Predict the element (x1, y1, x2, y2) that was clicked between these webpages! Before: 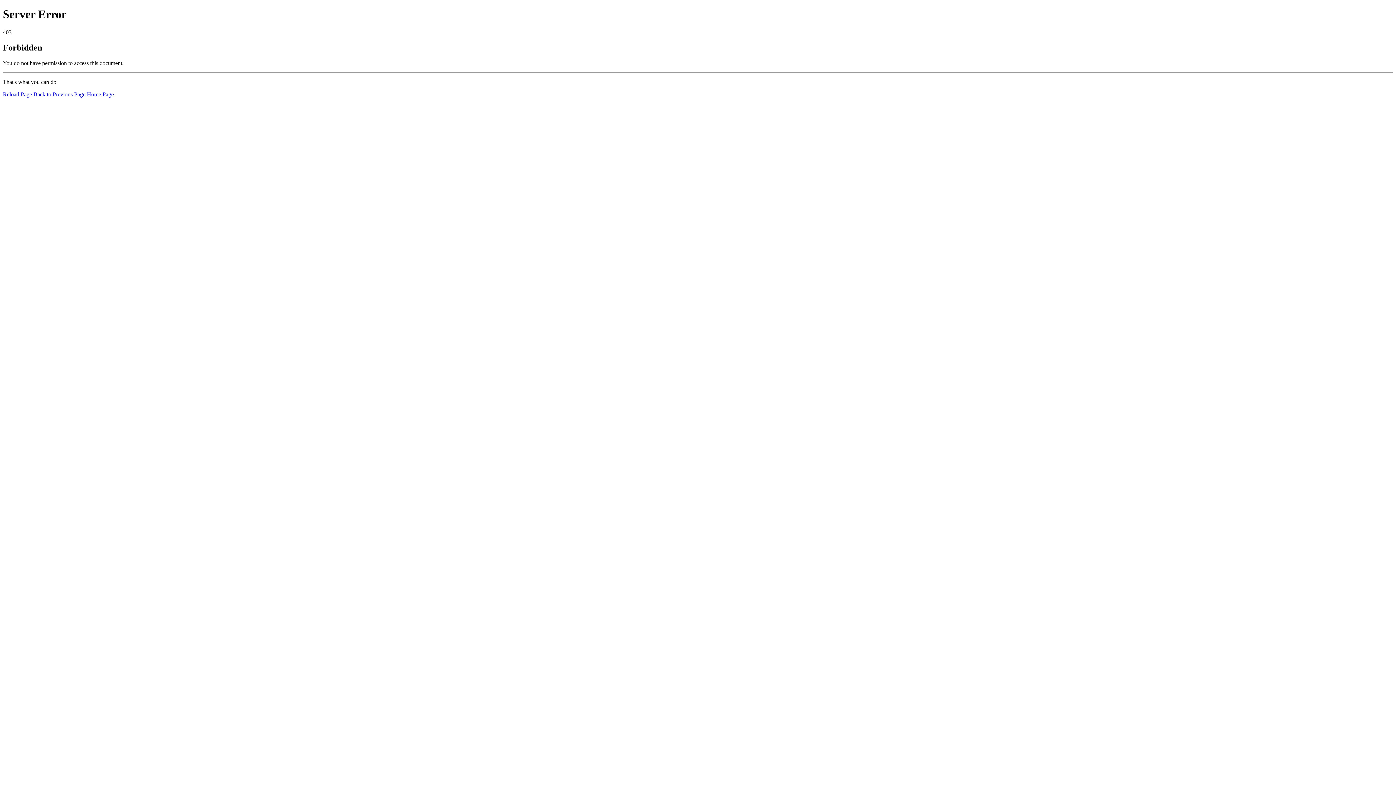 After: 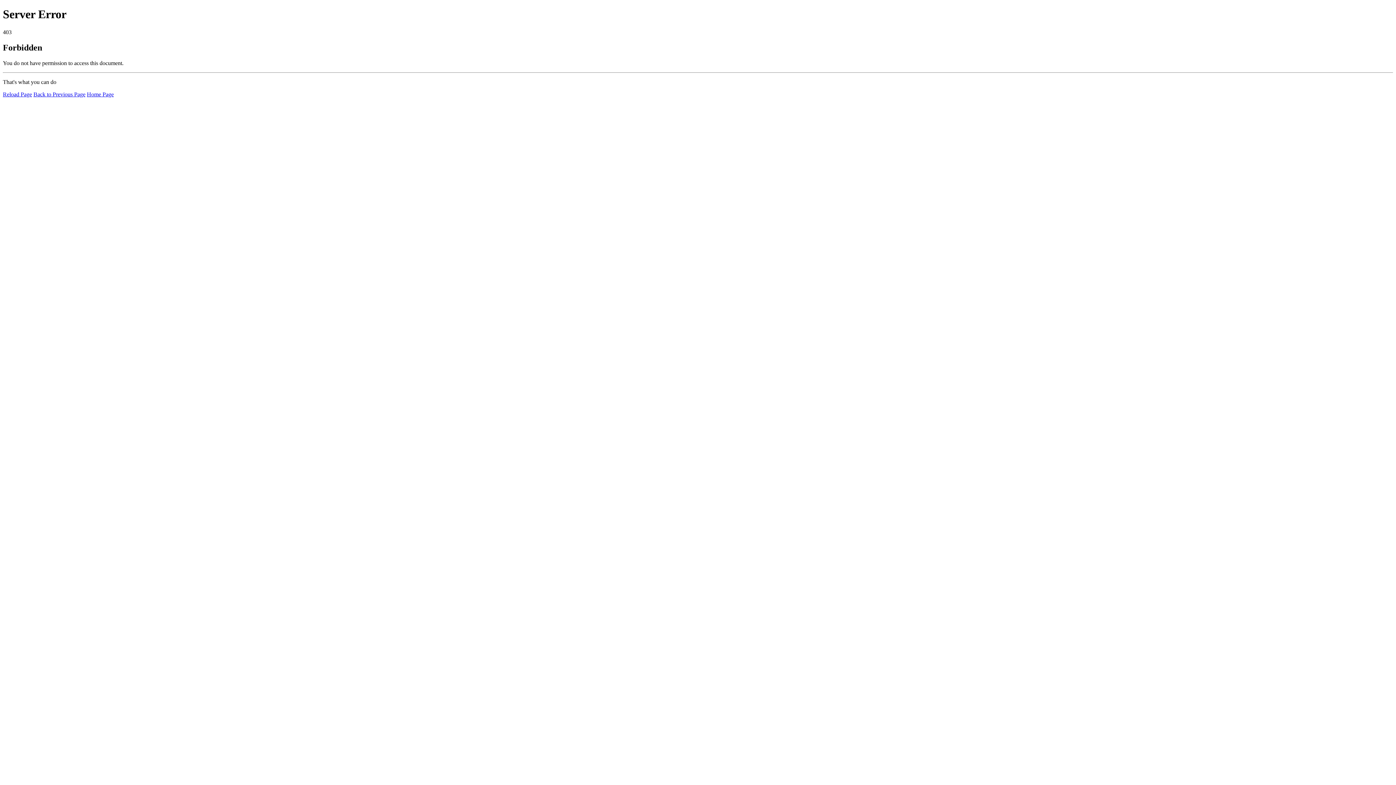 Action: bbox: (2, 91, 32, 97) label: Reload Page